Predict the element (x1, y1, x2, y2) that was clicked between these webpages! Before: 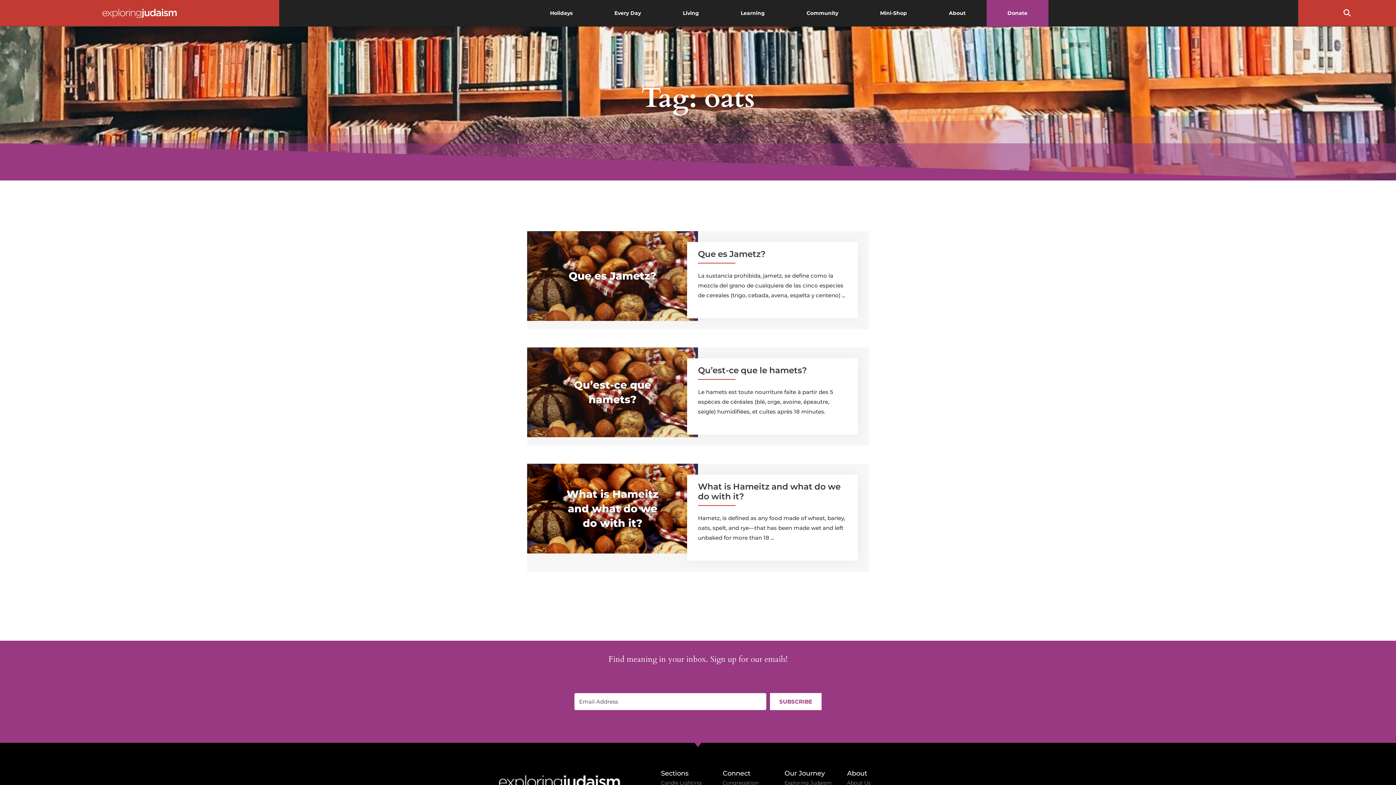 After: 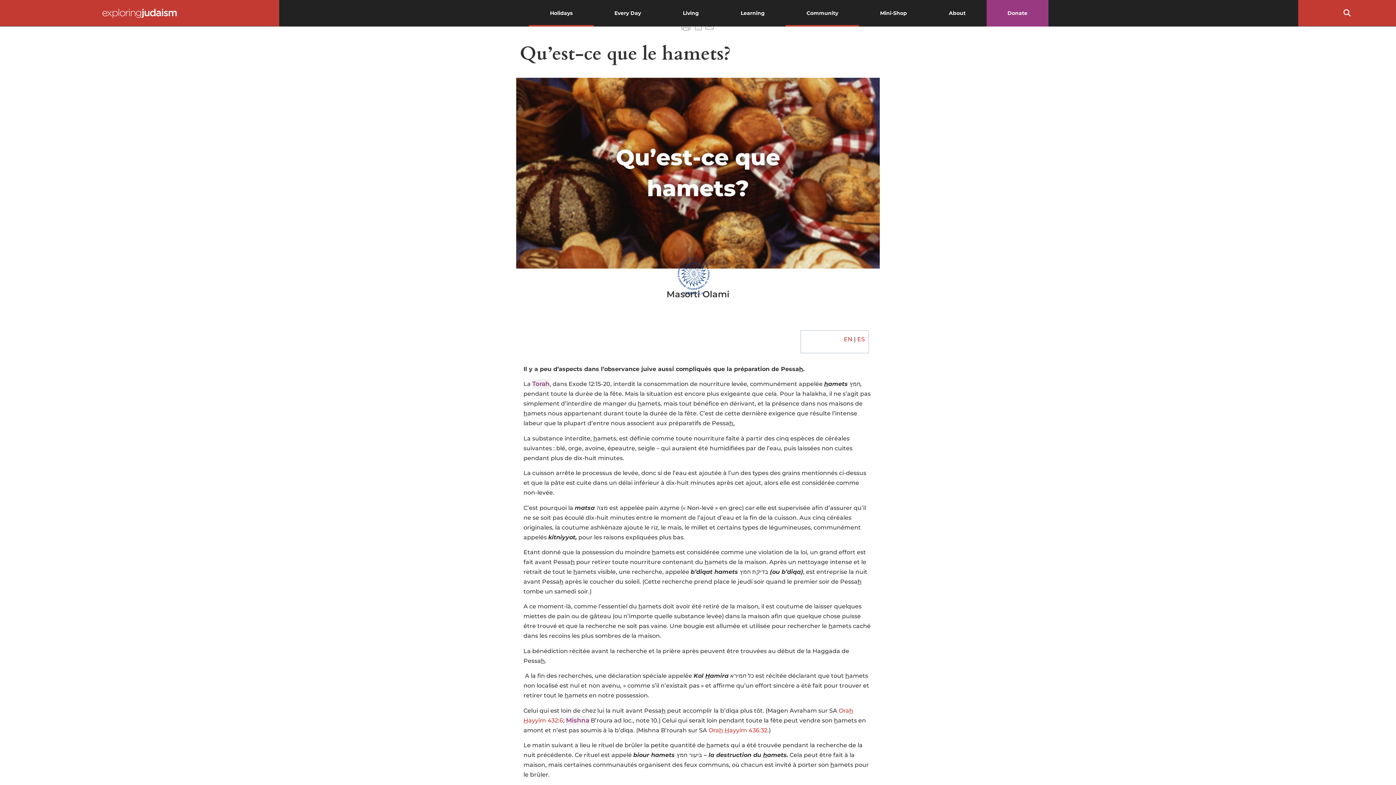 Action: label: Qu’est-ce que le hamets? bbox: (698, 365, 806, 375)